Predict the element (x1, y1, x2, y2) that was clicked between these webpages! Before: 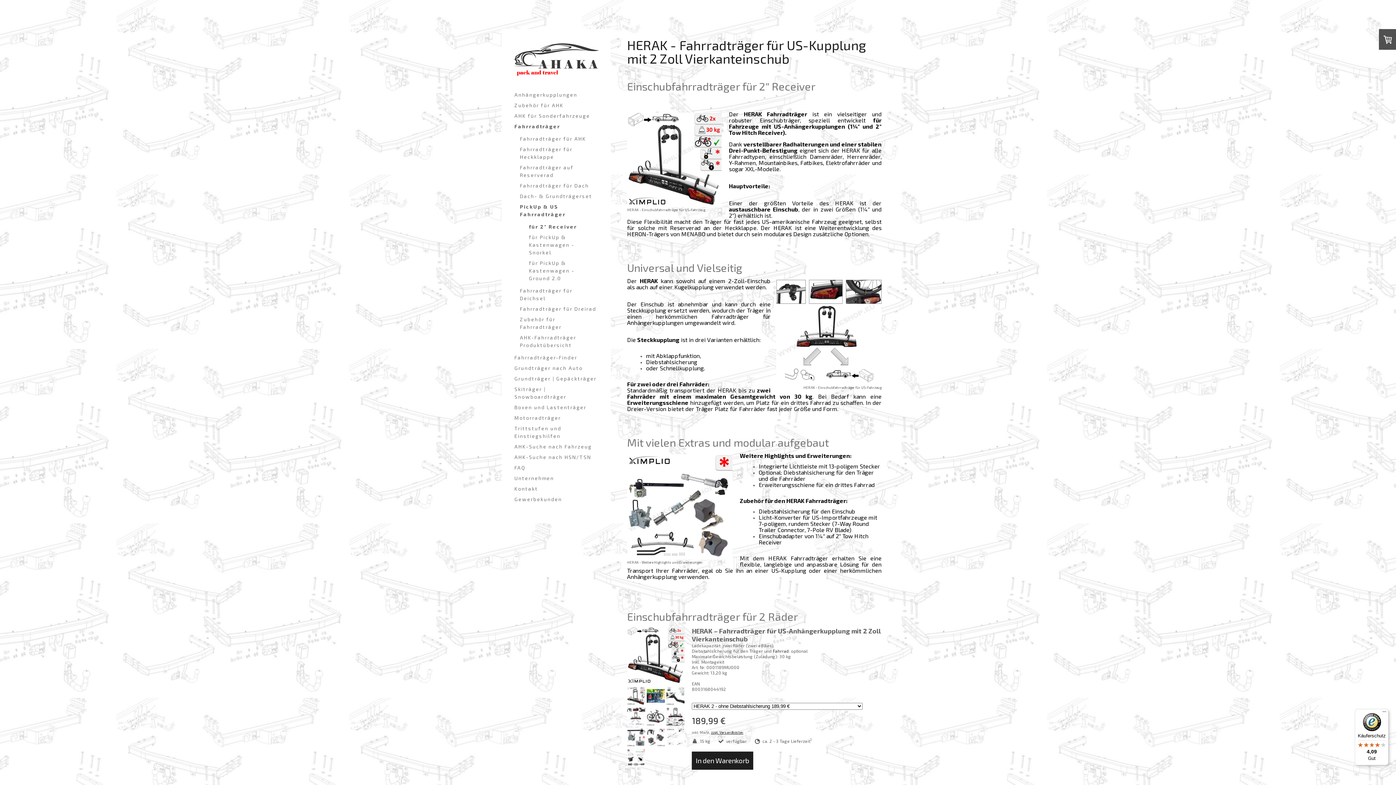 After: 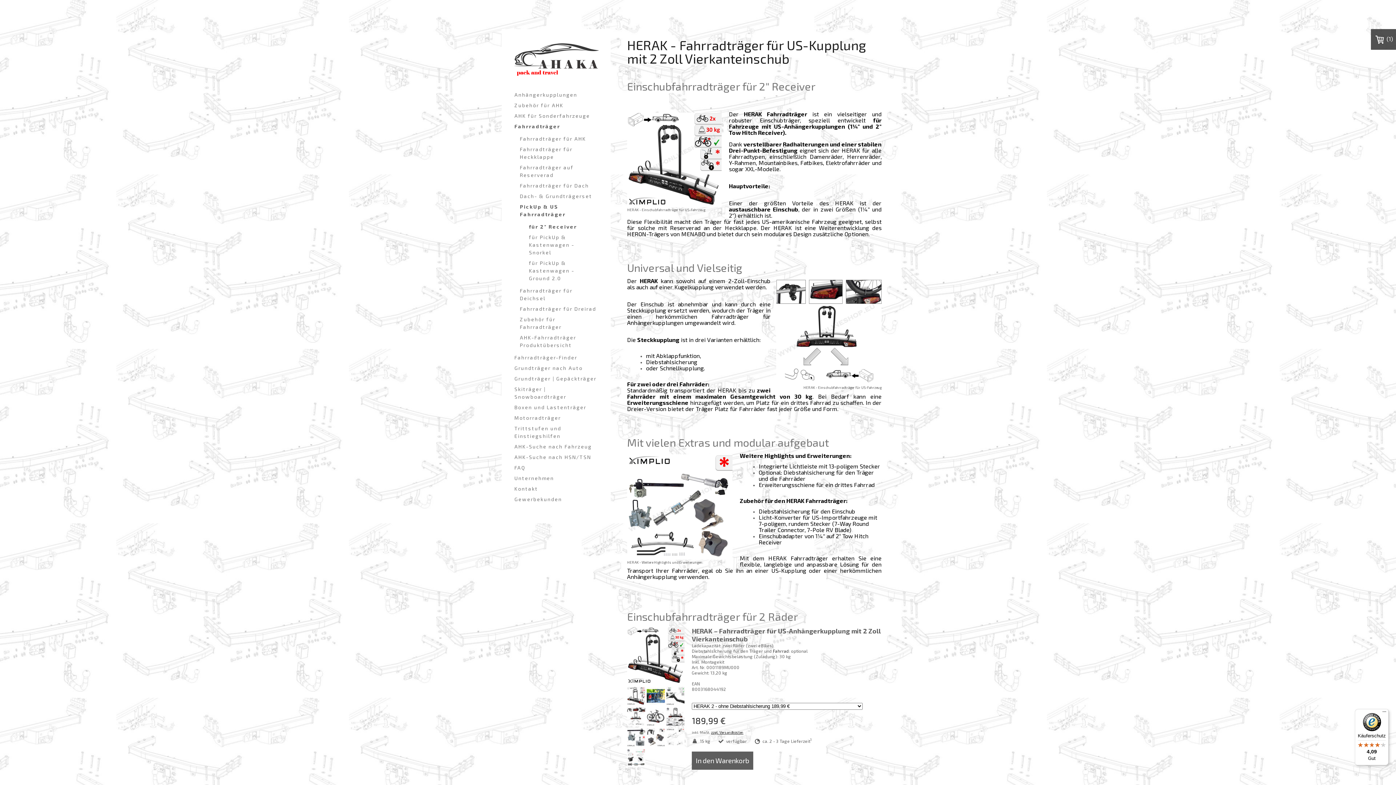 Action: label: In den Warenkorb bbox: (692, 752, 753, 770)